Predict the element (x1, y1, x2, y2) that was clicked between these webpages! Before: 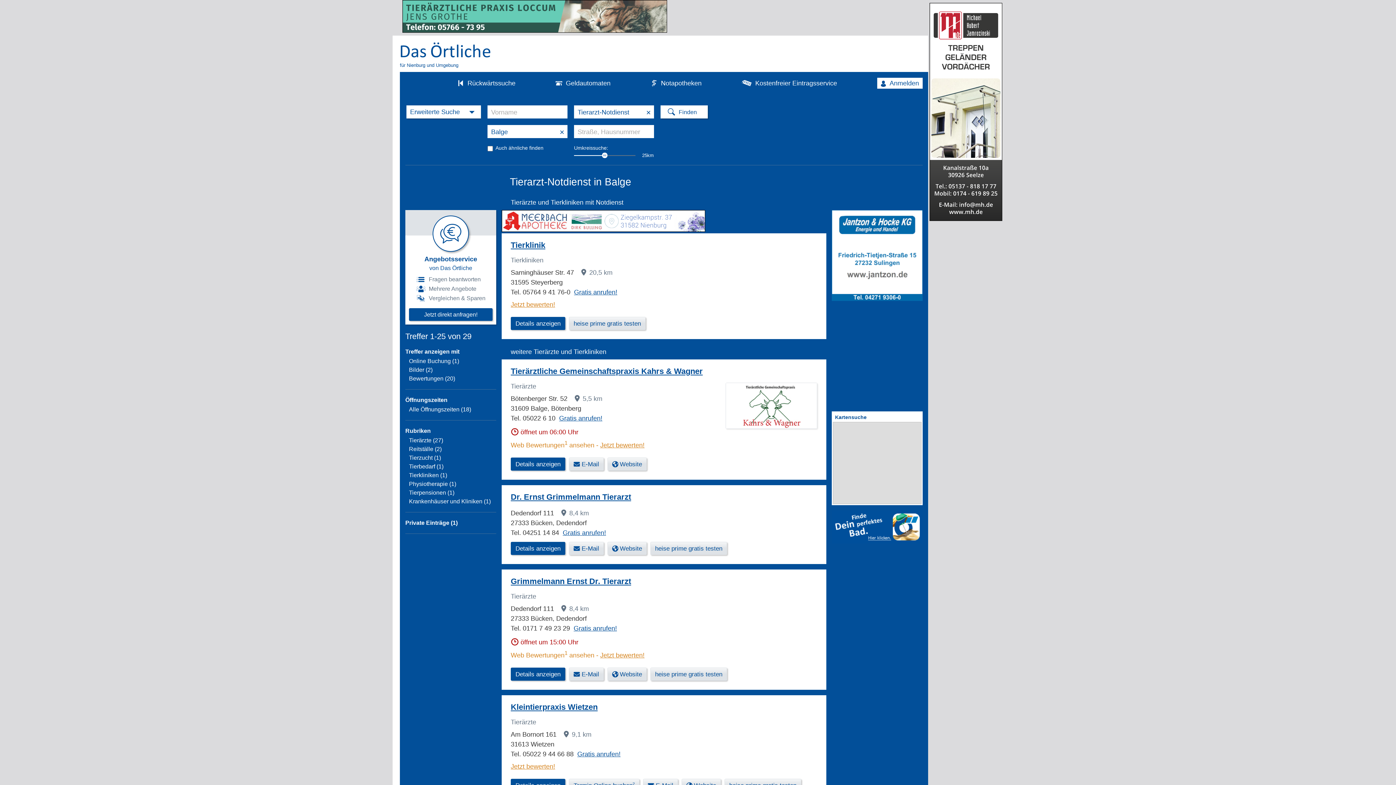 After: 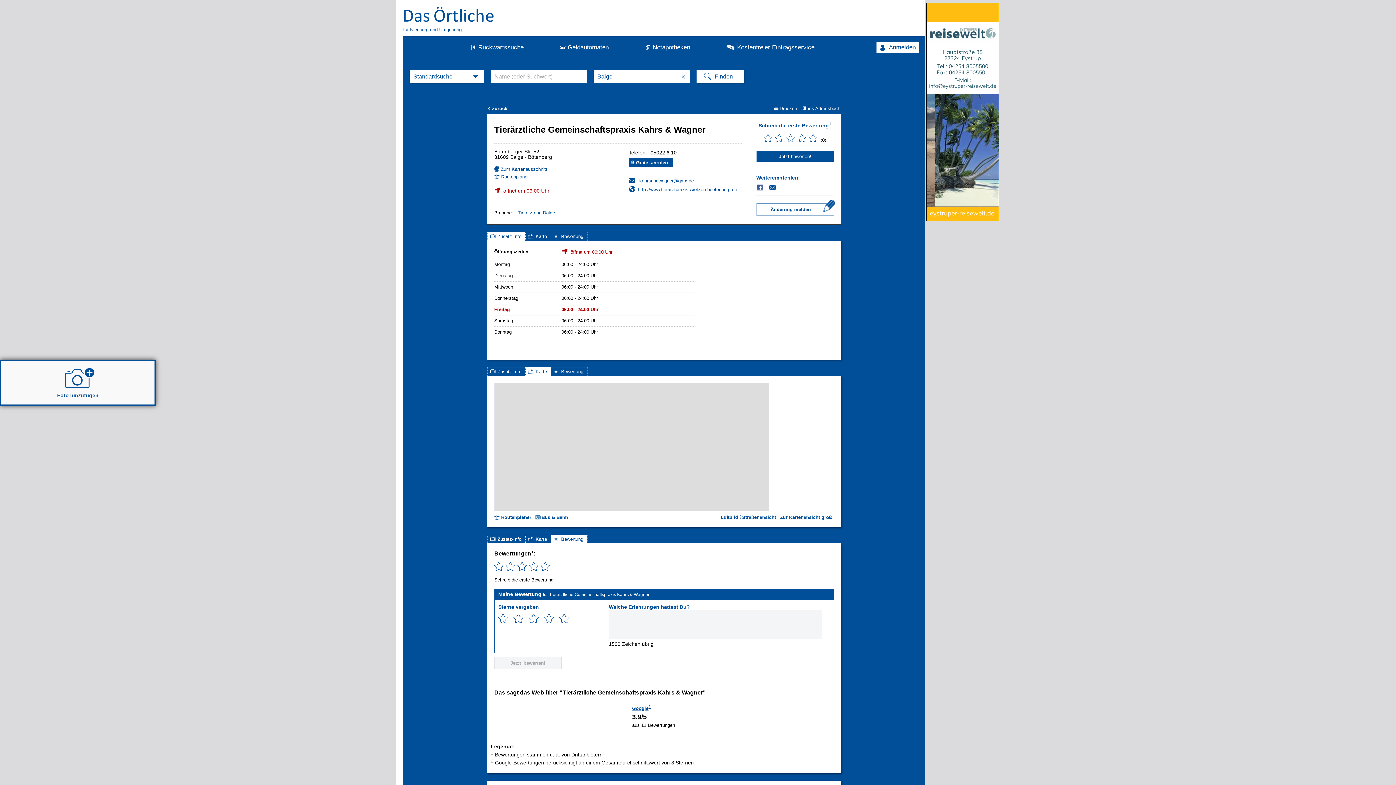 Action: bbox: (510, 366, 702, 376) label: Tierärztliche Gemeinschaftspraxis Kahrs & Wagner